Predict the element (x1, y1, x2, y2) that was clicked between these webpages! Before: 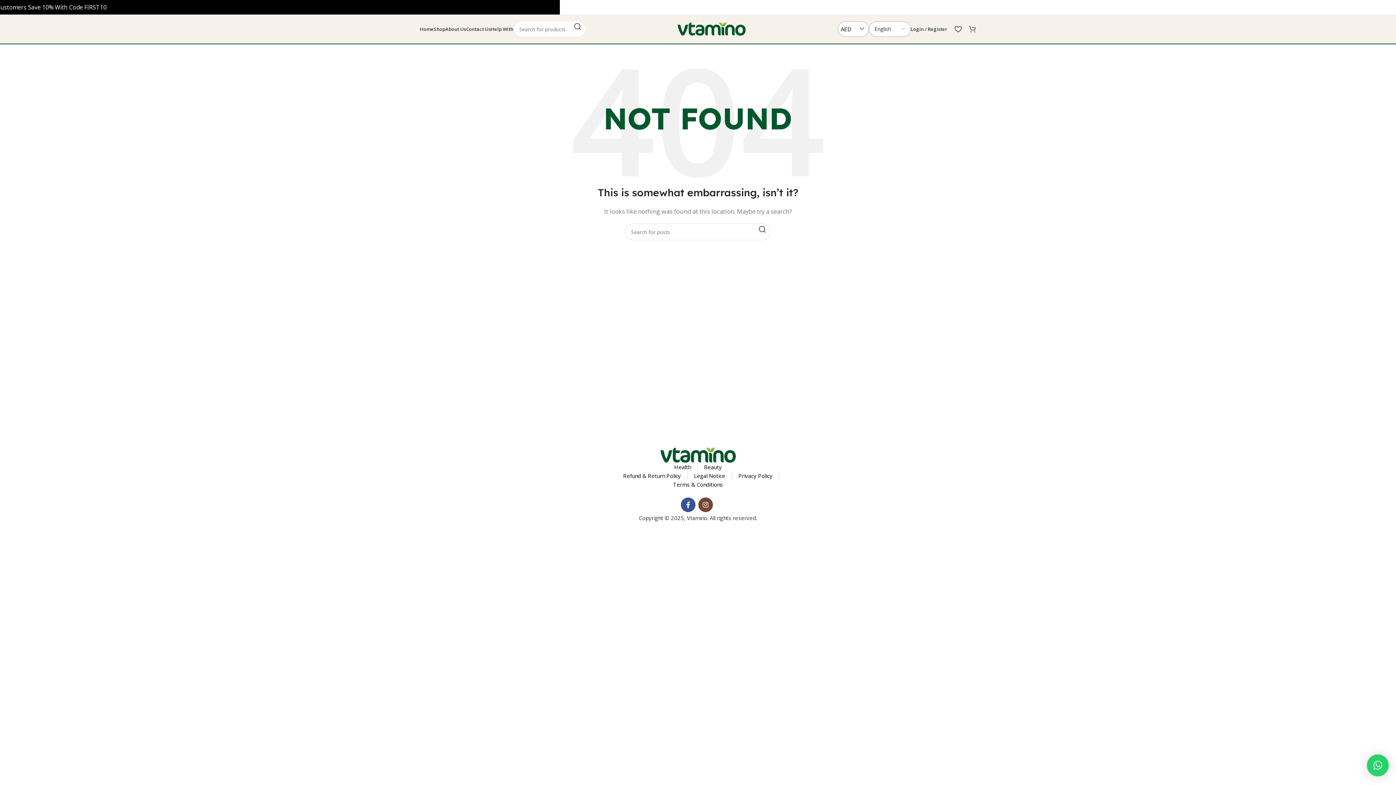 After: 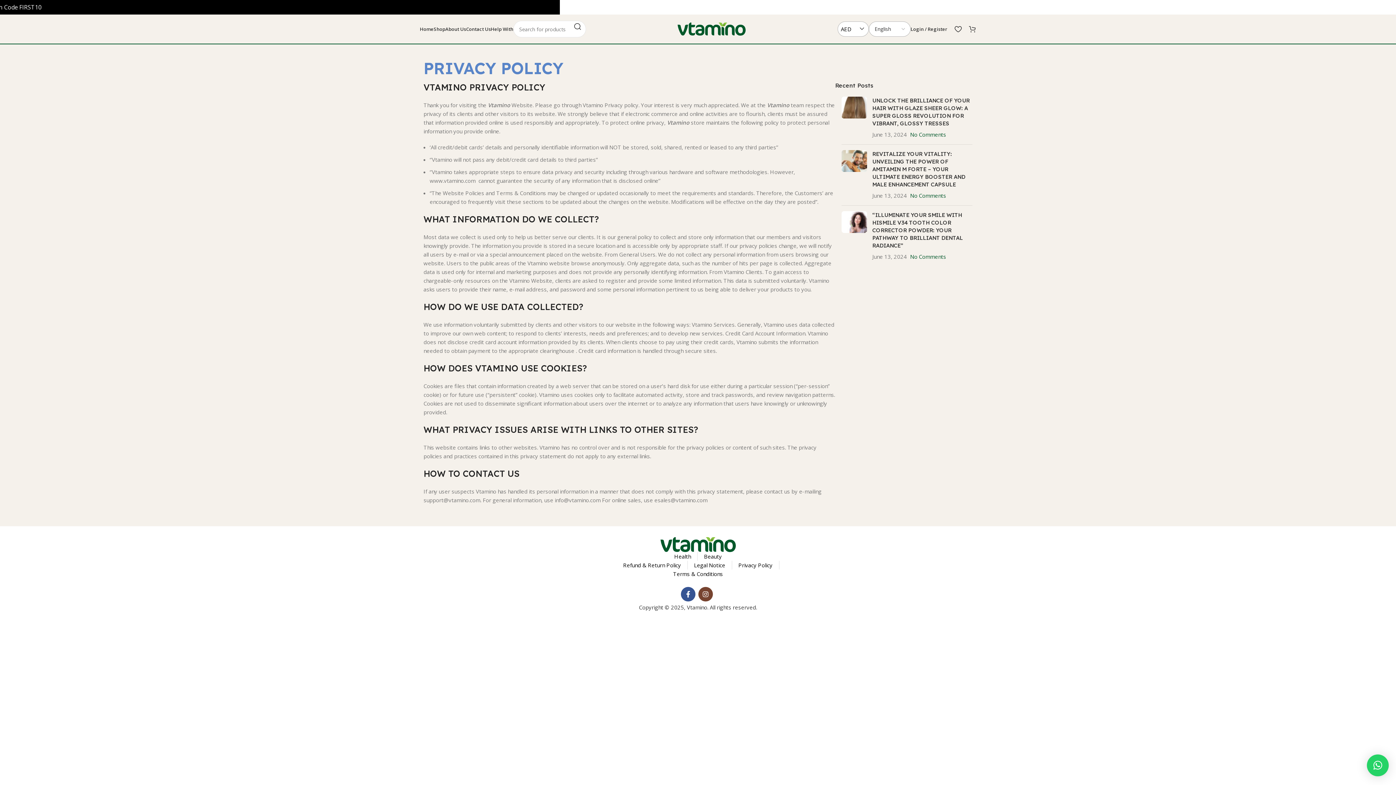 Action: label: Privacy Policy bbox: (738, 471, 772, 480)